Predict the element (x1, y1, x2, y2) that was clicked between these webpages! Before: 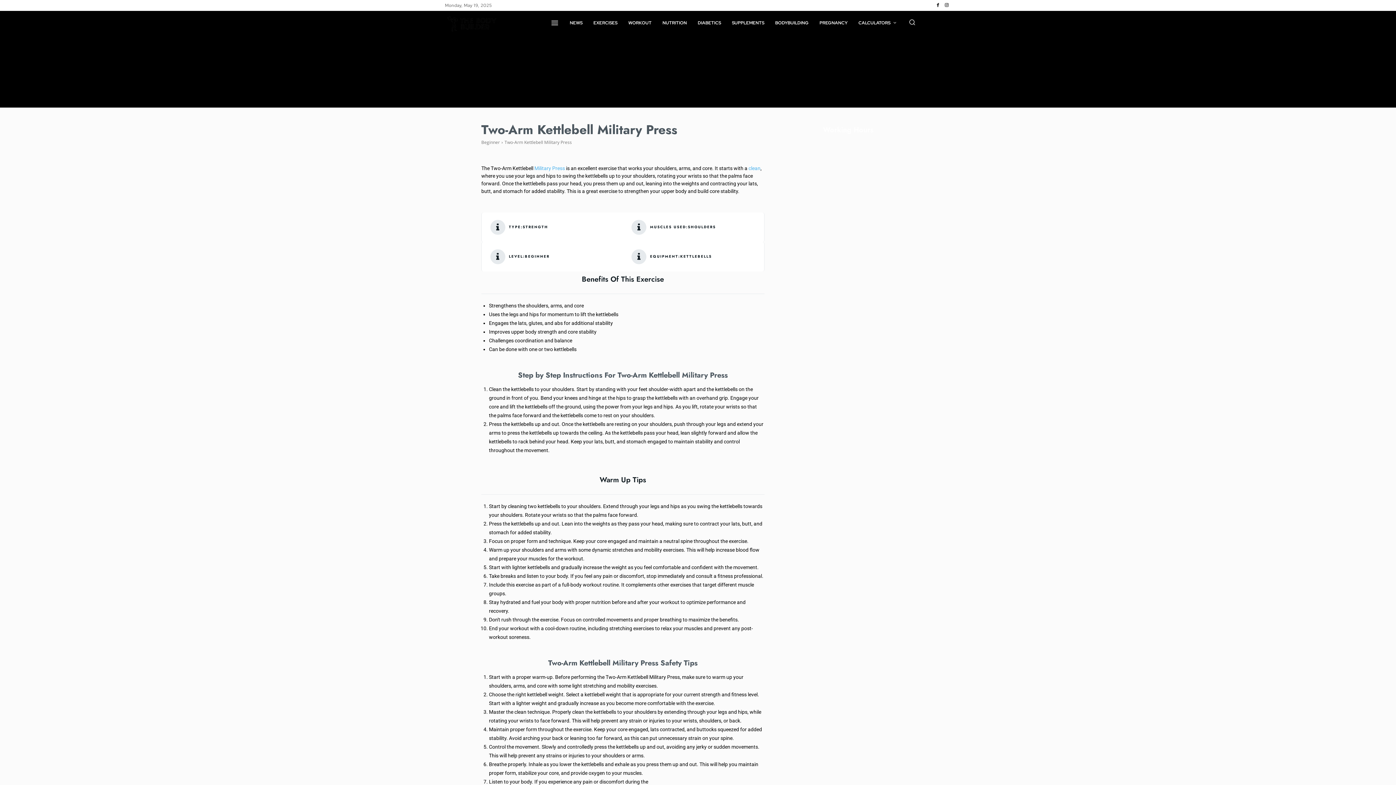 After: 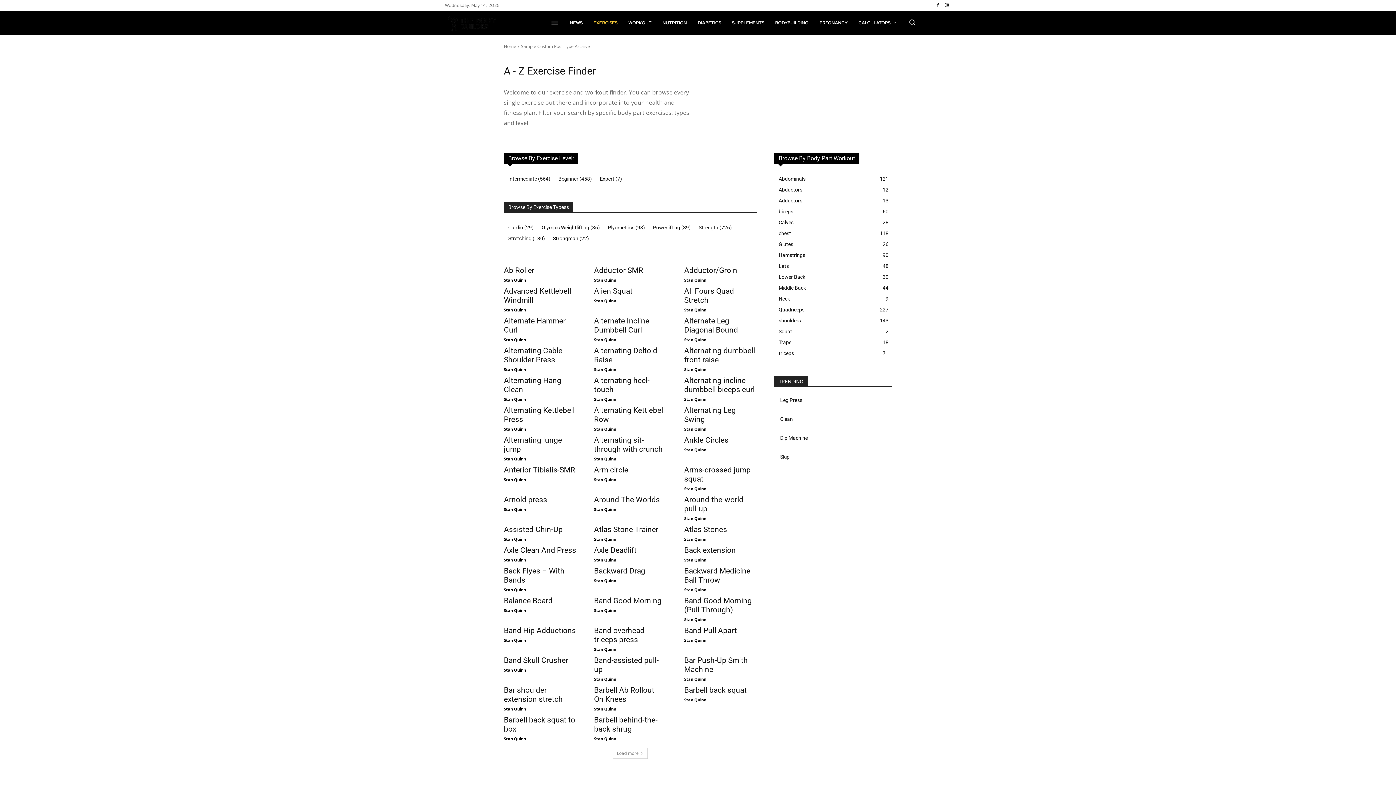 Action: bbox: (588, 11, 623, 33) label: EXERCISES